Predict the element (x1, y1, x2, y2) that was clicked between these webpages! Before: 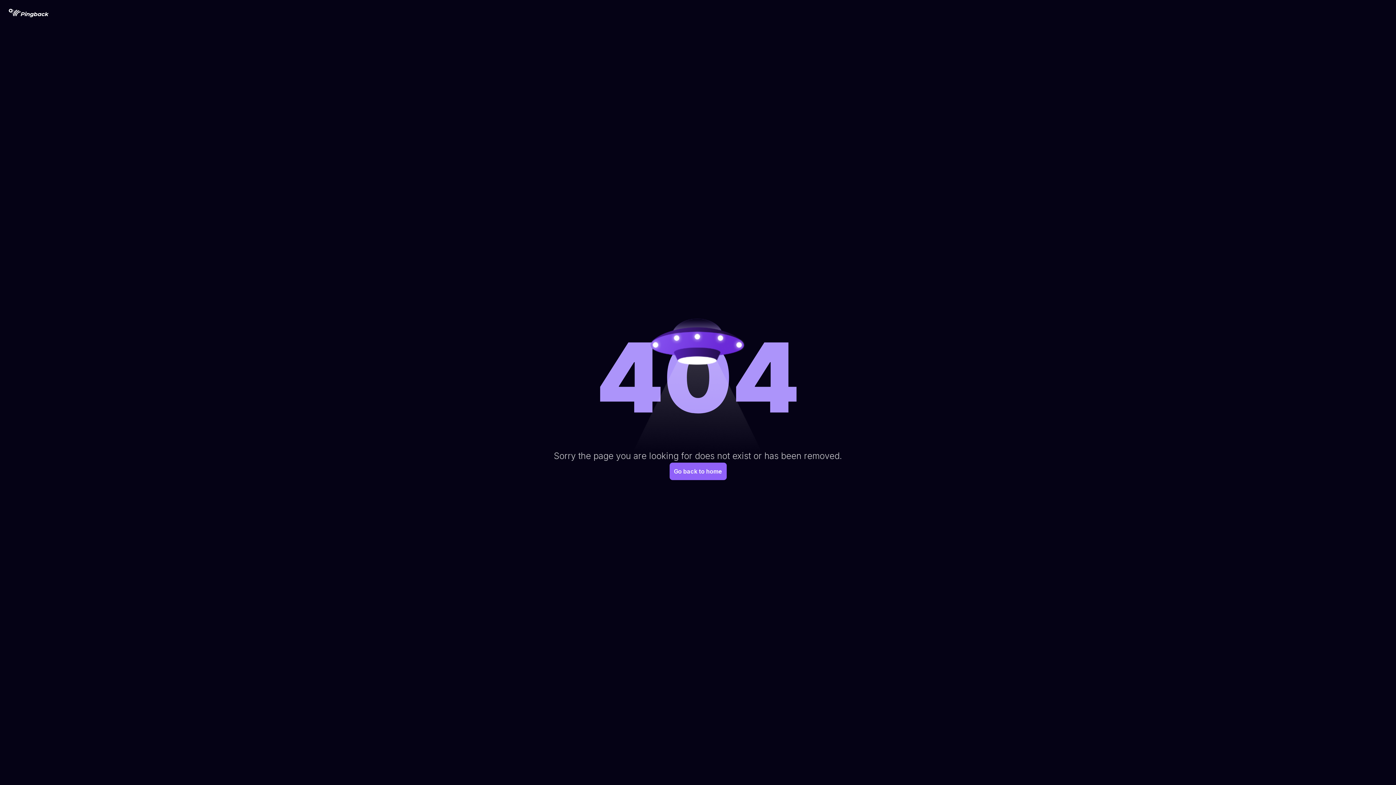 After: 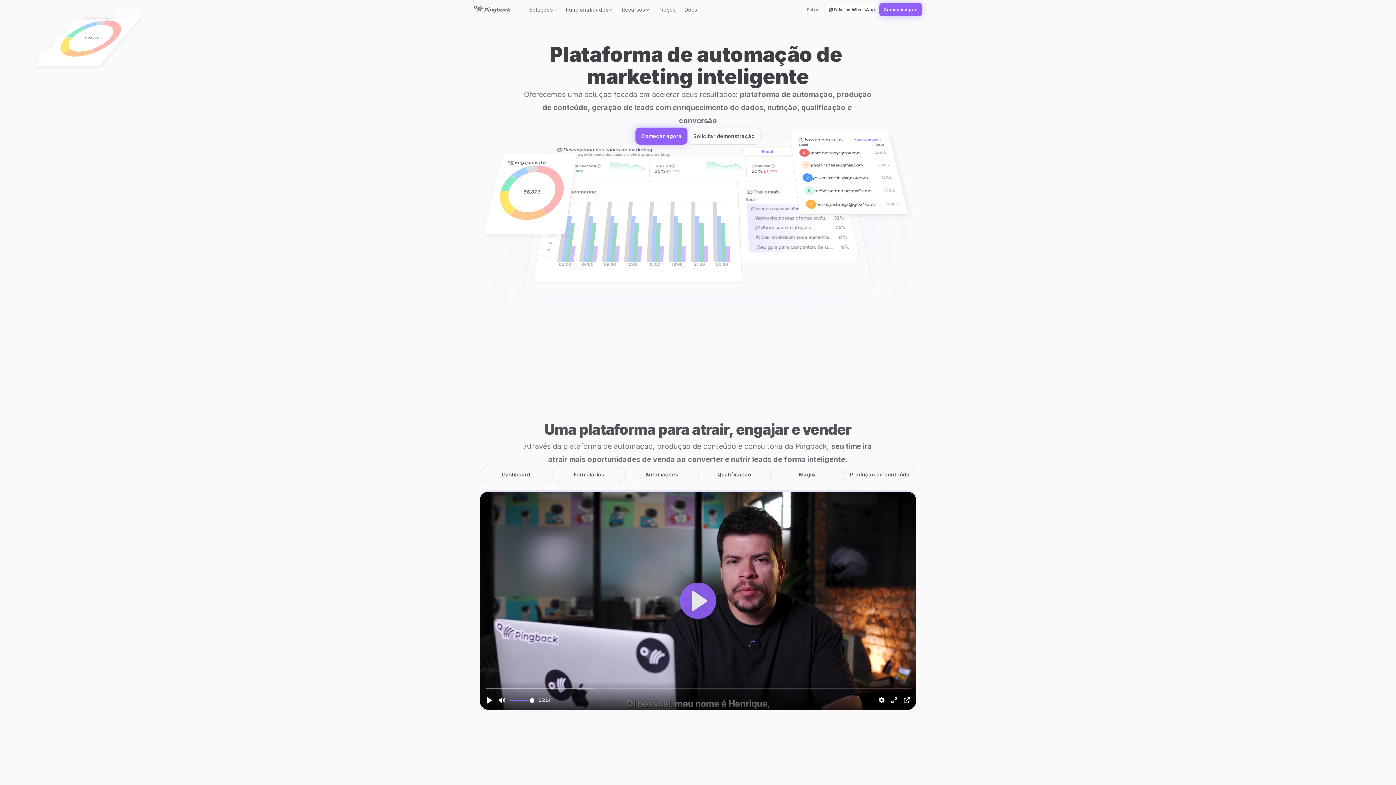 Action: bbox: (669, 462, 726, 480) label: Go back to home